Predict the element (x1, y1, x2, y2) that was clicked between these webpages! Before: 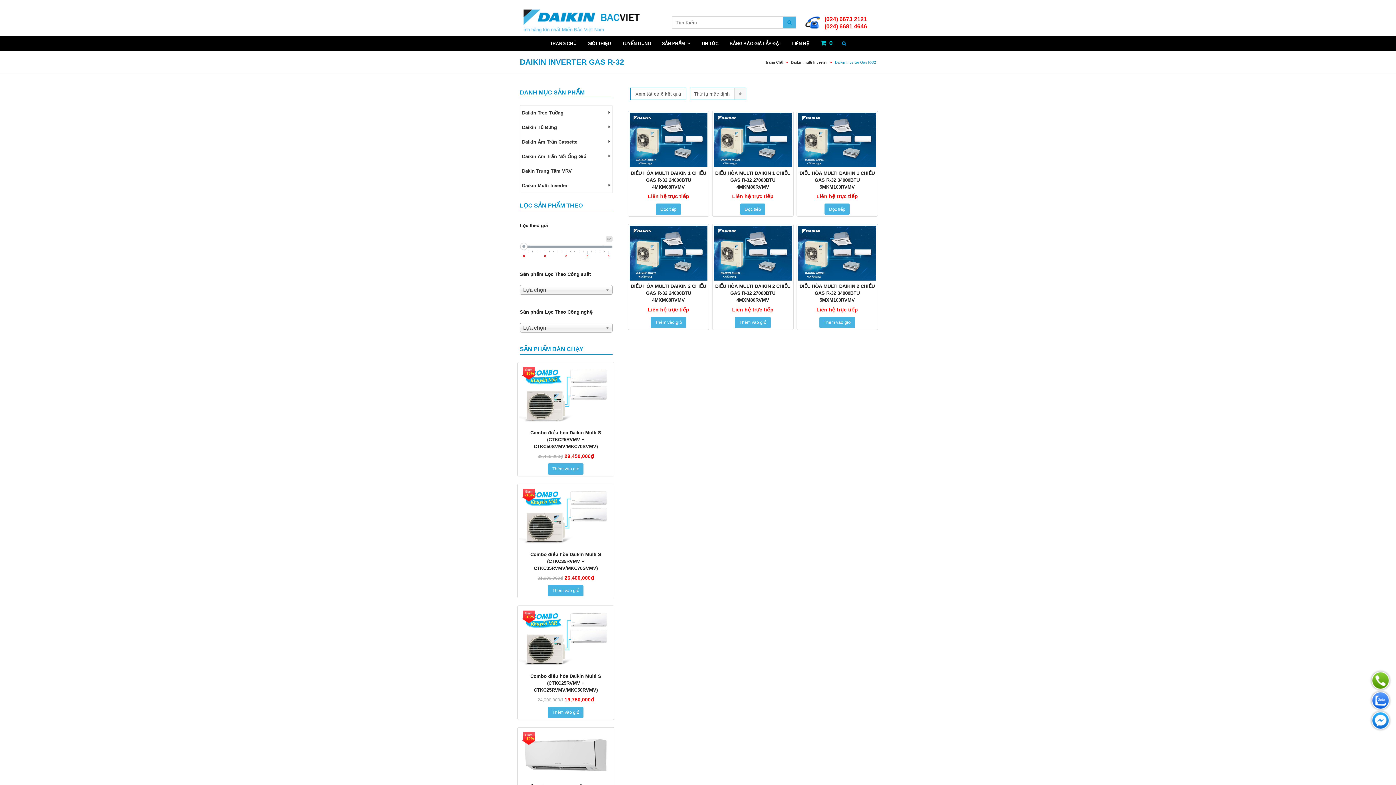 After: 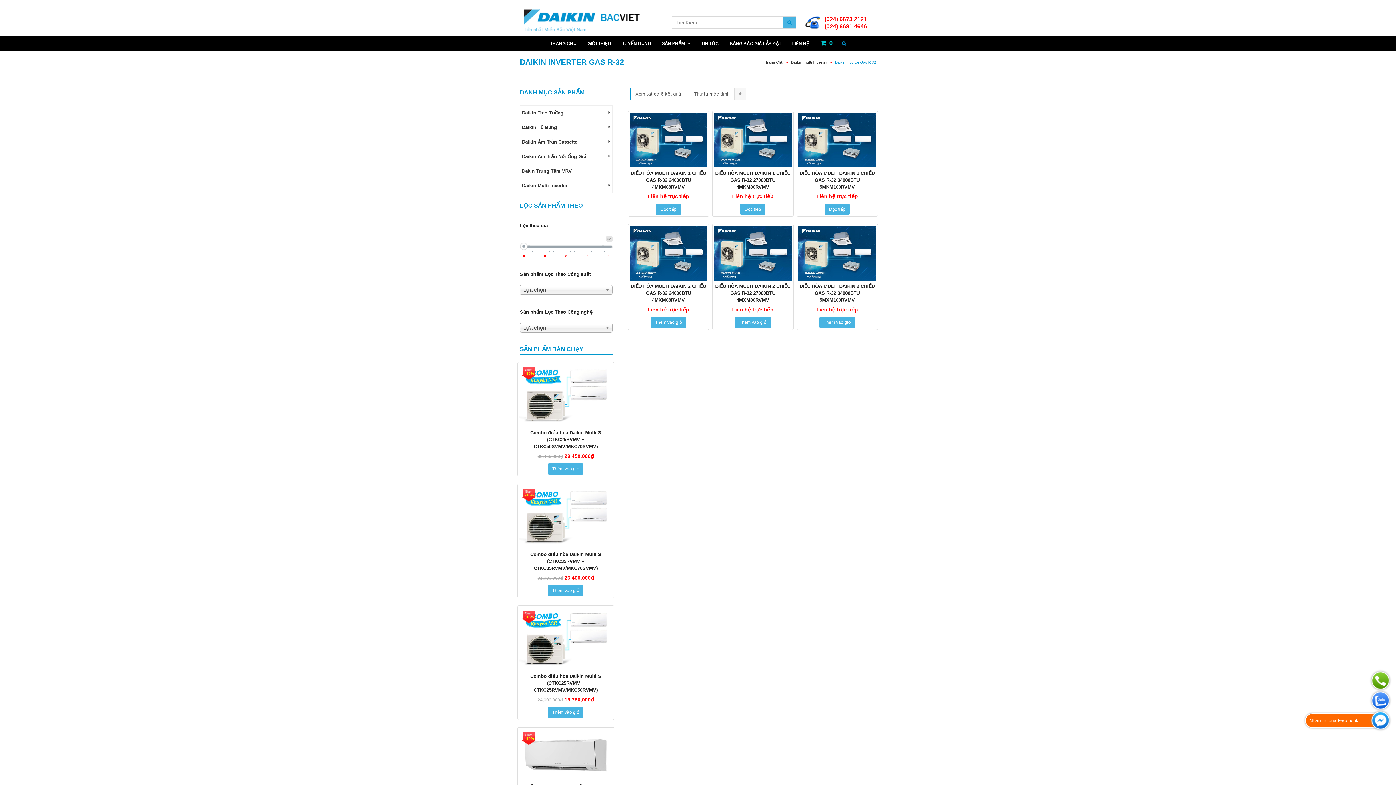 Action: bbox: (1372, 712, 1389, 729) label: Nhắn tin qua Facebook